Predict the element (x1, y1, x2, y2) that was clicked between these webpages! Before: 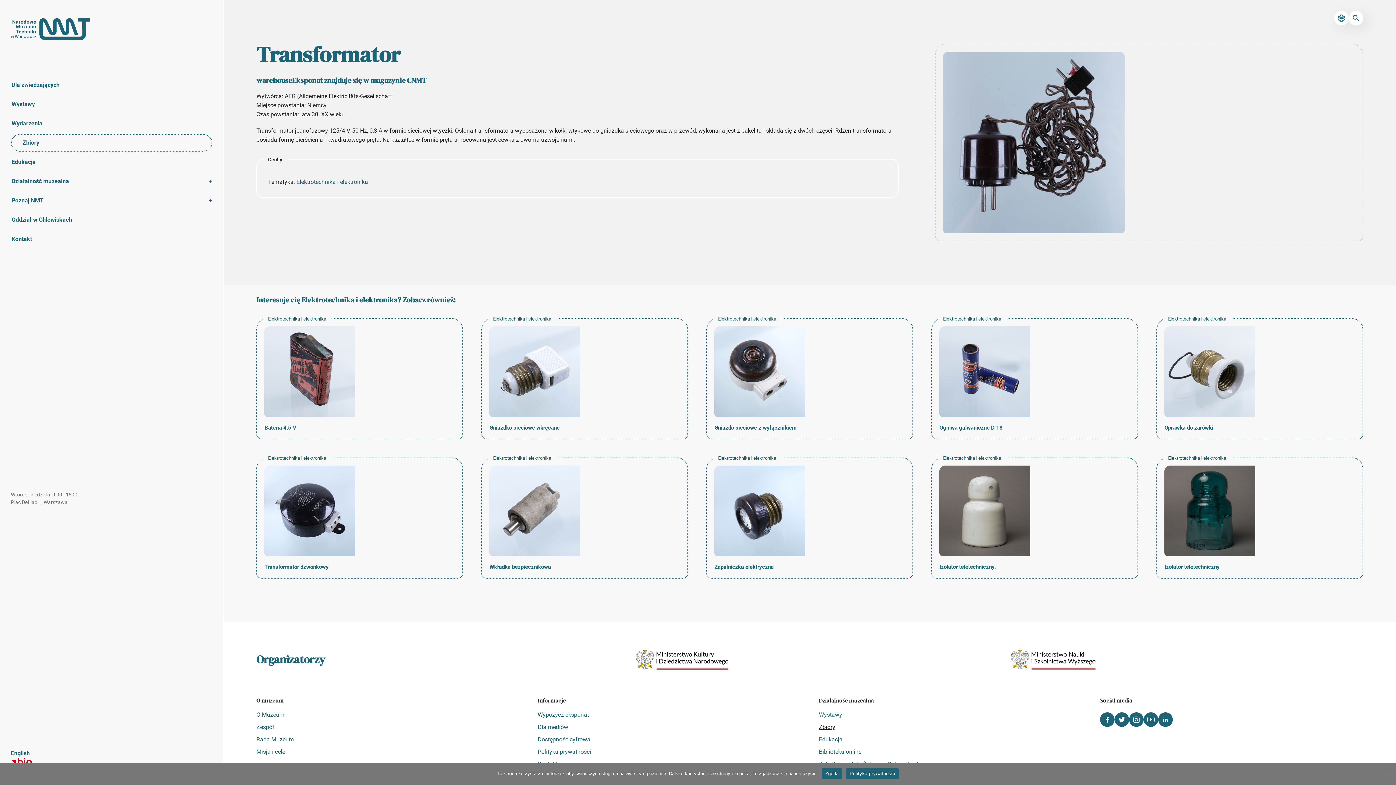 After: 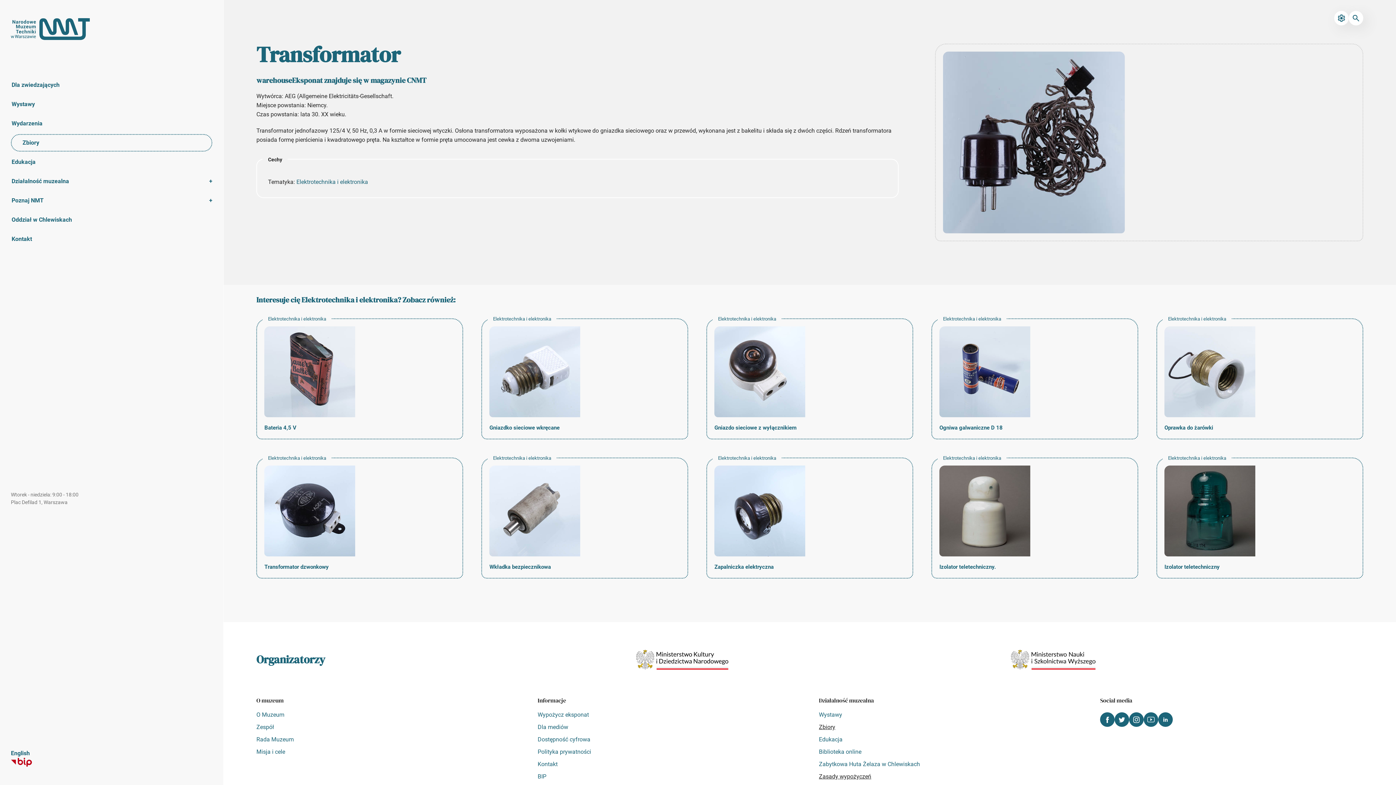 Action: bbox: (821, 768, 842, 779) label: Zgoda